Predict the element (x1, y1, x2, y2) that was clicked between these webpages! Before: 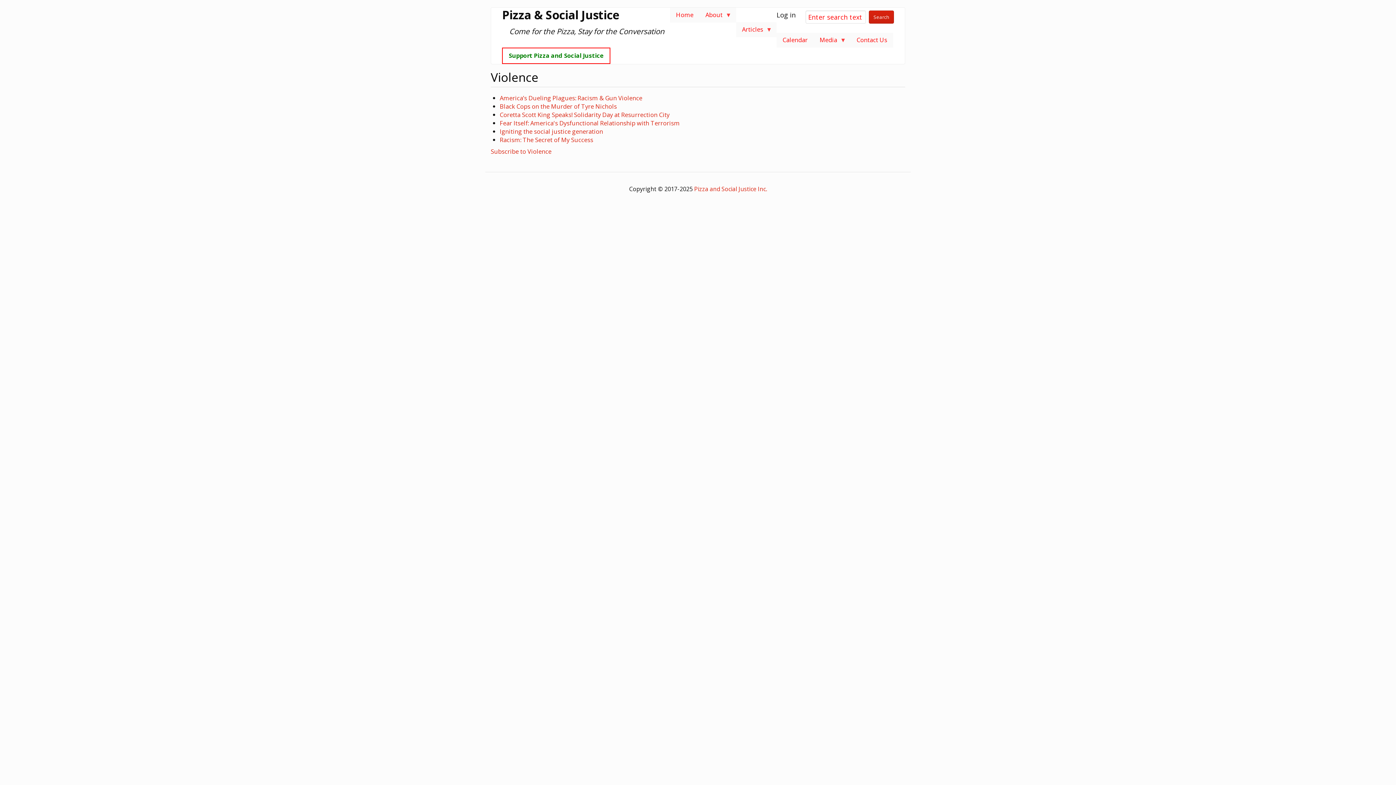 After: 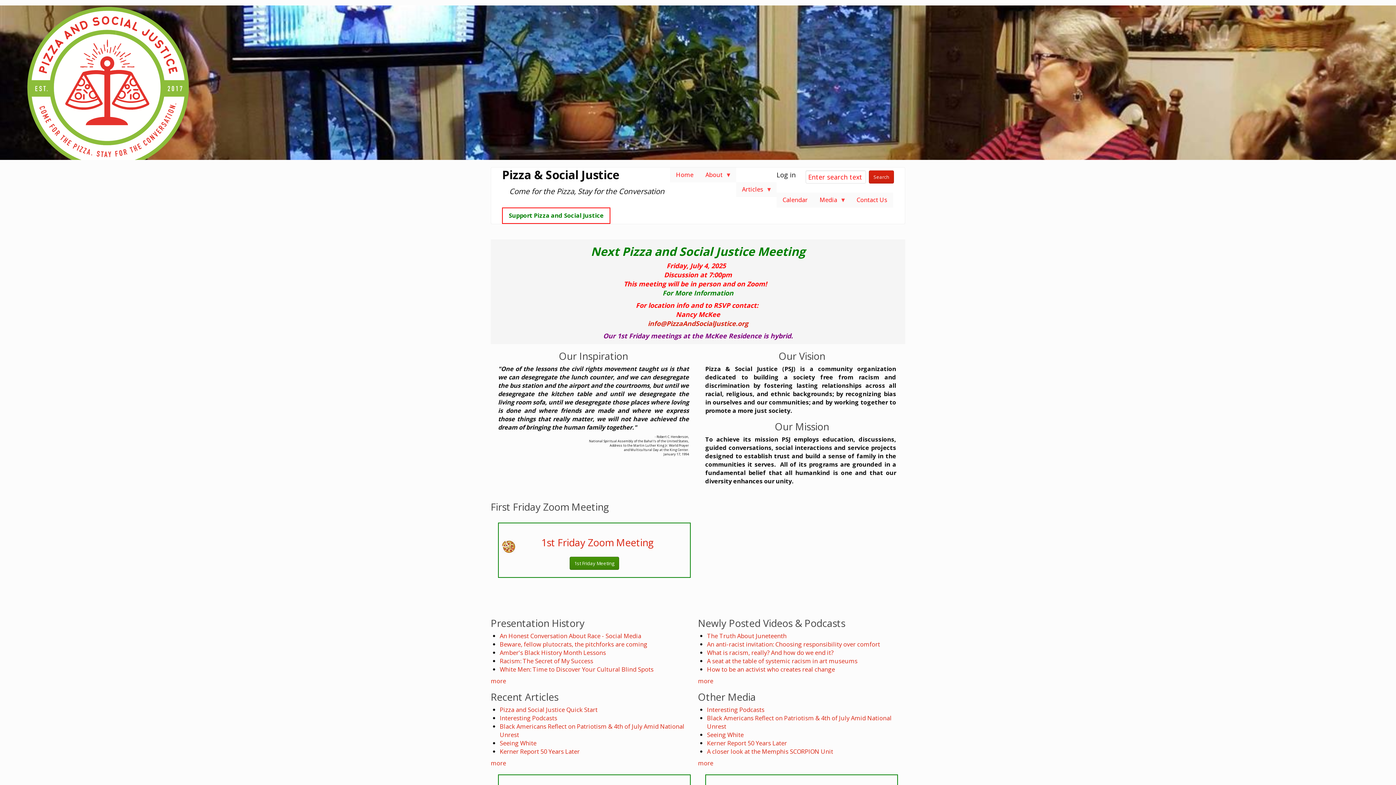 Action: bbox: (496, 7, 624, 22) label: Pizza & Social Justice